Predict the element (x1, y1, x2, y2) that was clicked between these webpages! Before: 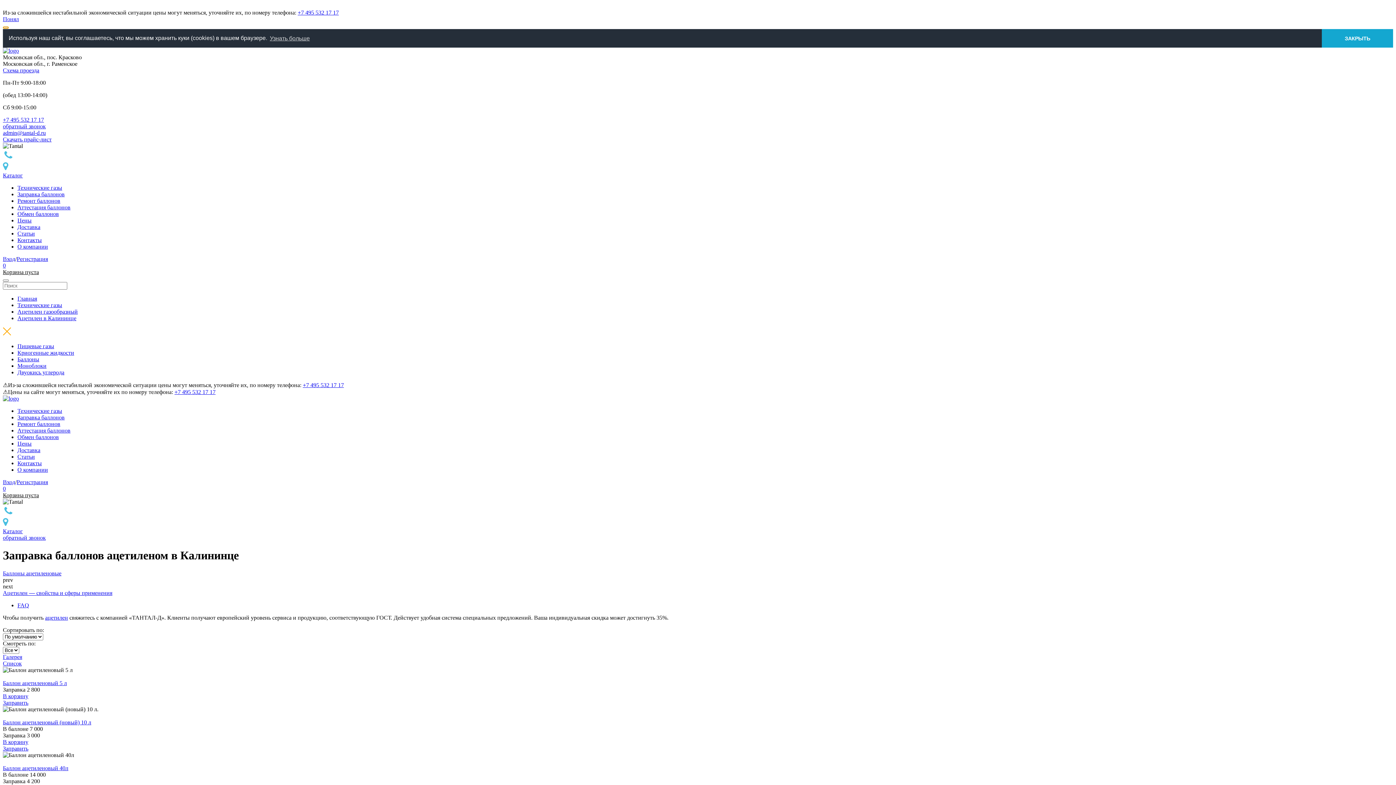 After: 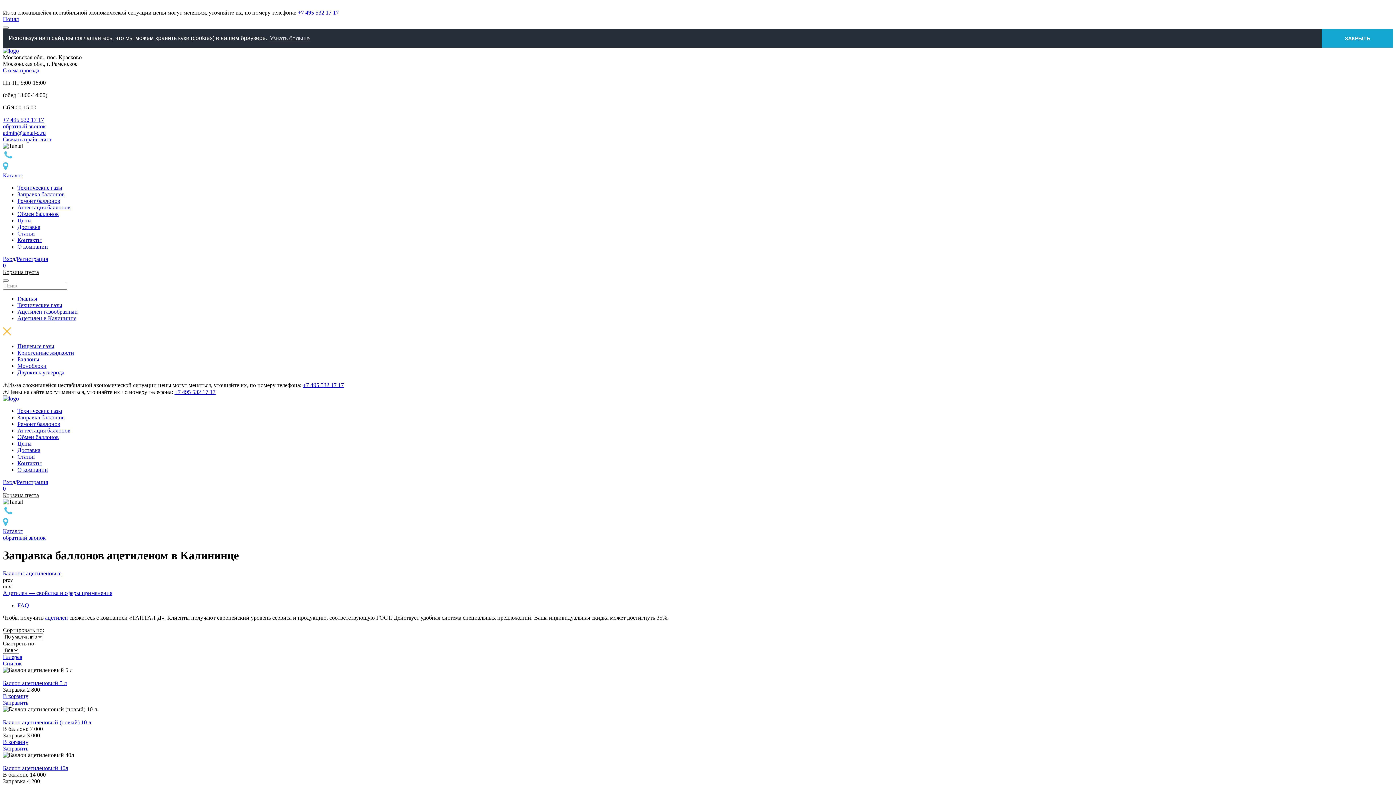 Action: label: +7 495 532 17 17 bbox: (2, 116, 44, 122)